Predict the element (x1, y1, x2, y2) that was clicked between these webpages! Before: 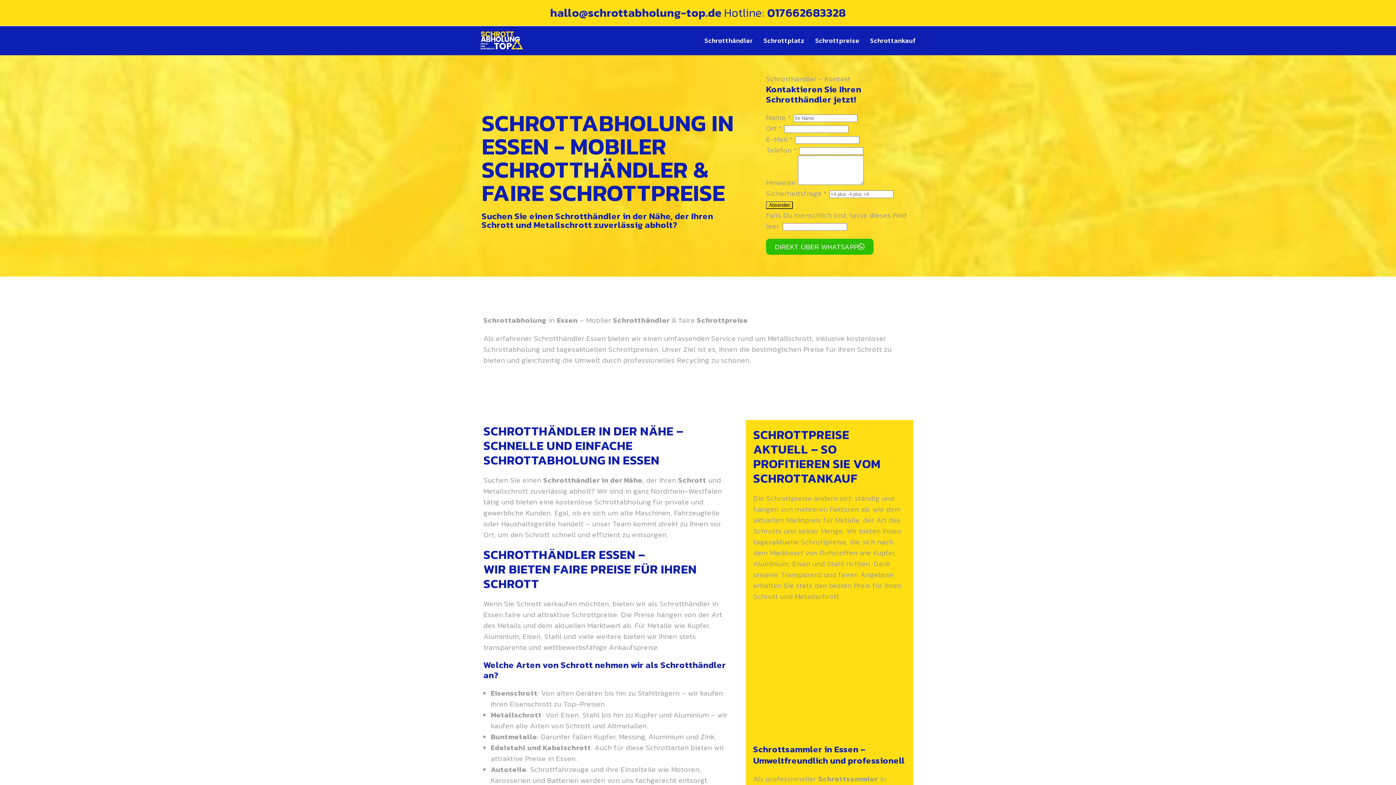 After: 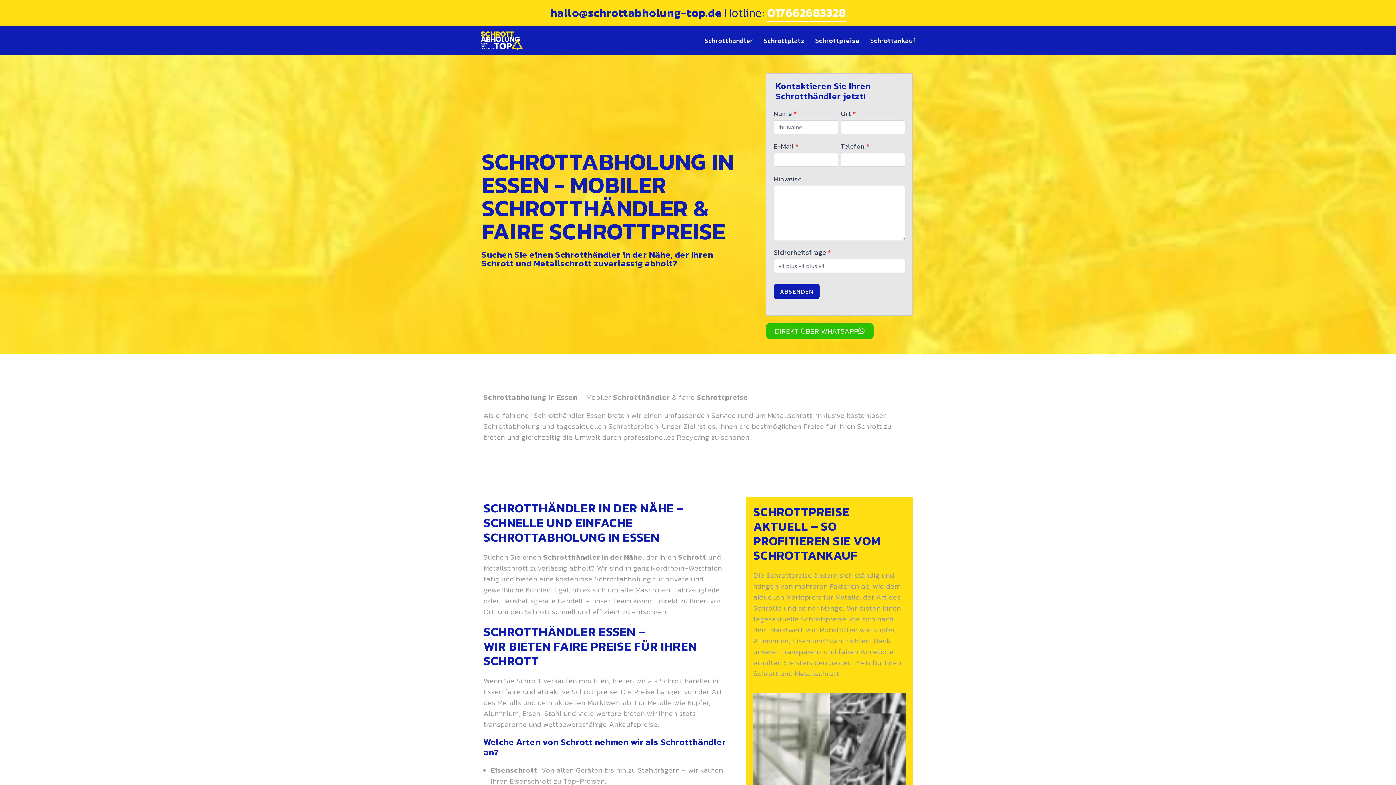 Action: label: 017662683328 bbox: (767, 4, 846, 21)